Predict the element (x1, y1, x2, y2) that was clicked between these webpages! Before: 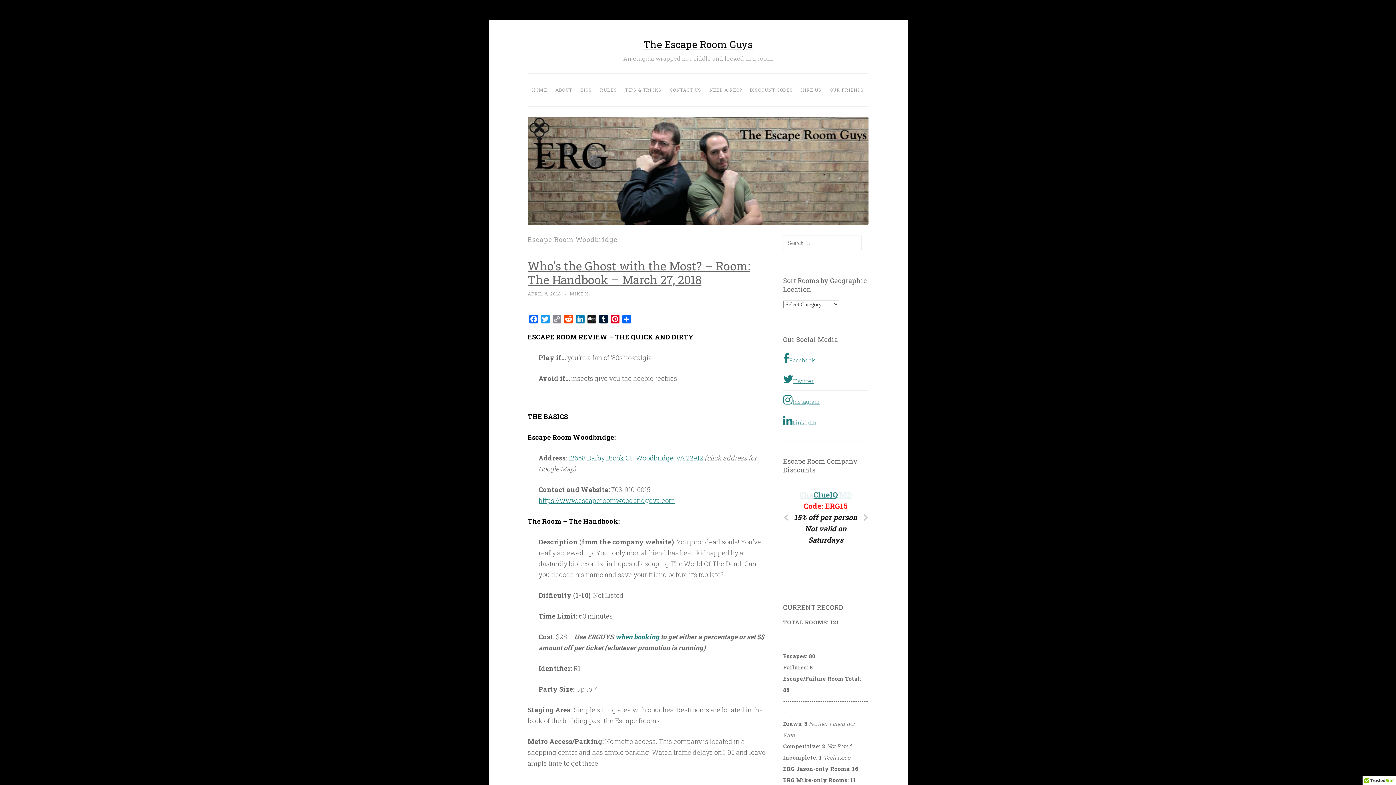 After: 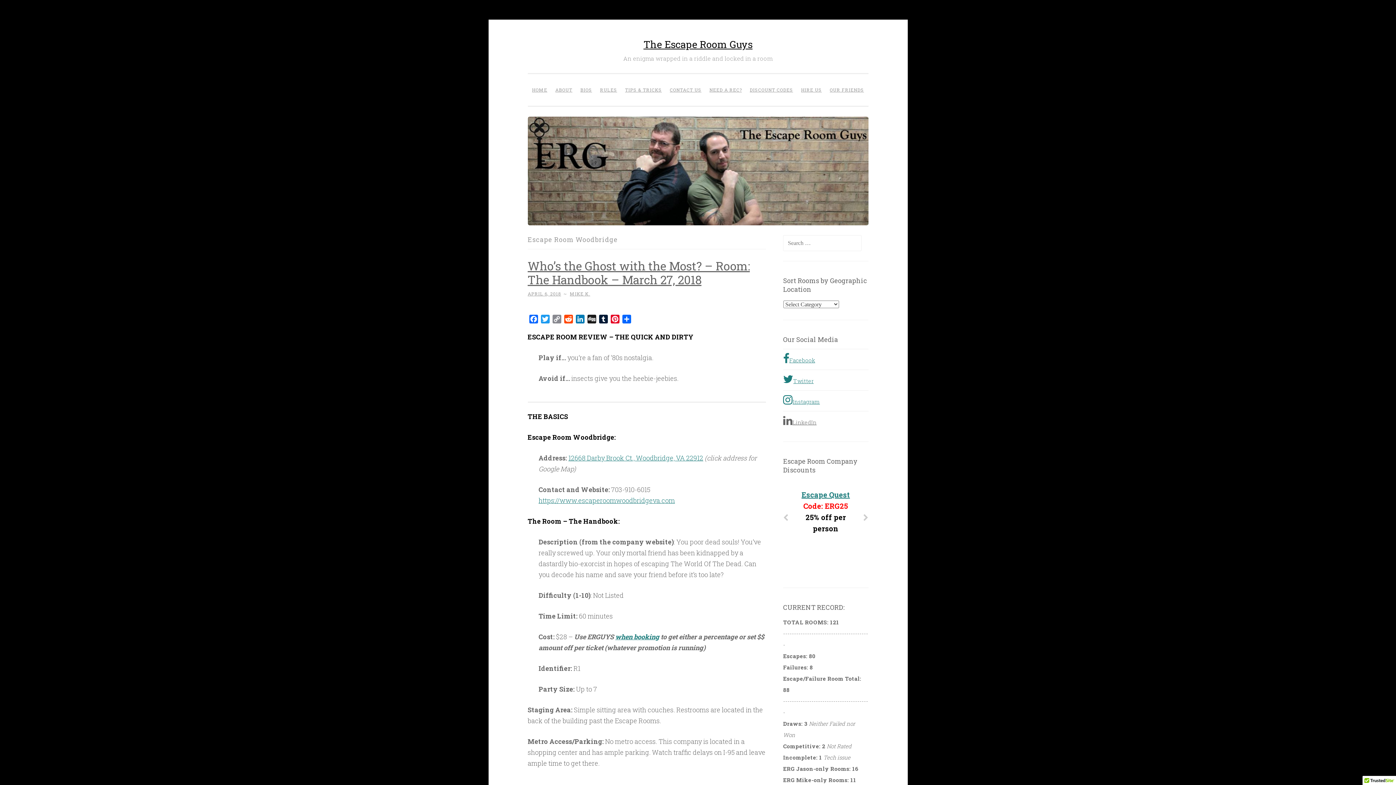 Action: label: LinkedIn bbox: (783, 415, 868, 428)